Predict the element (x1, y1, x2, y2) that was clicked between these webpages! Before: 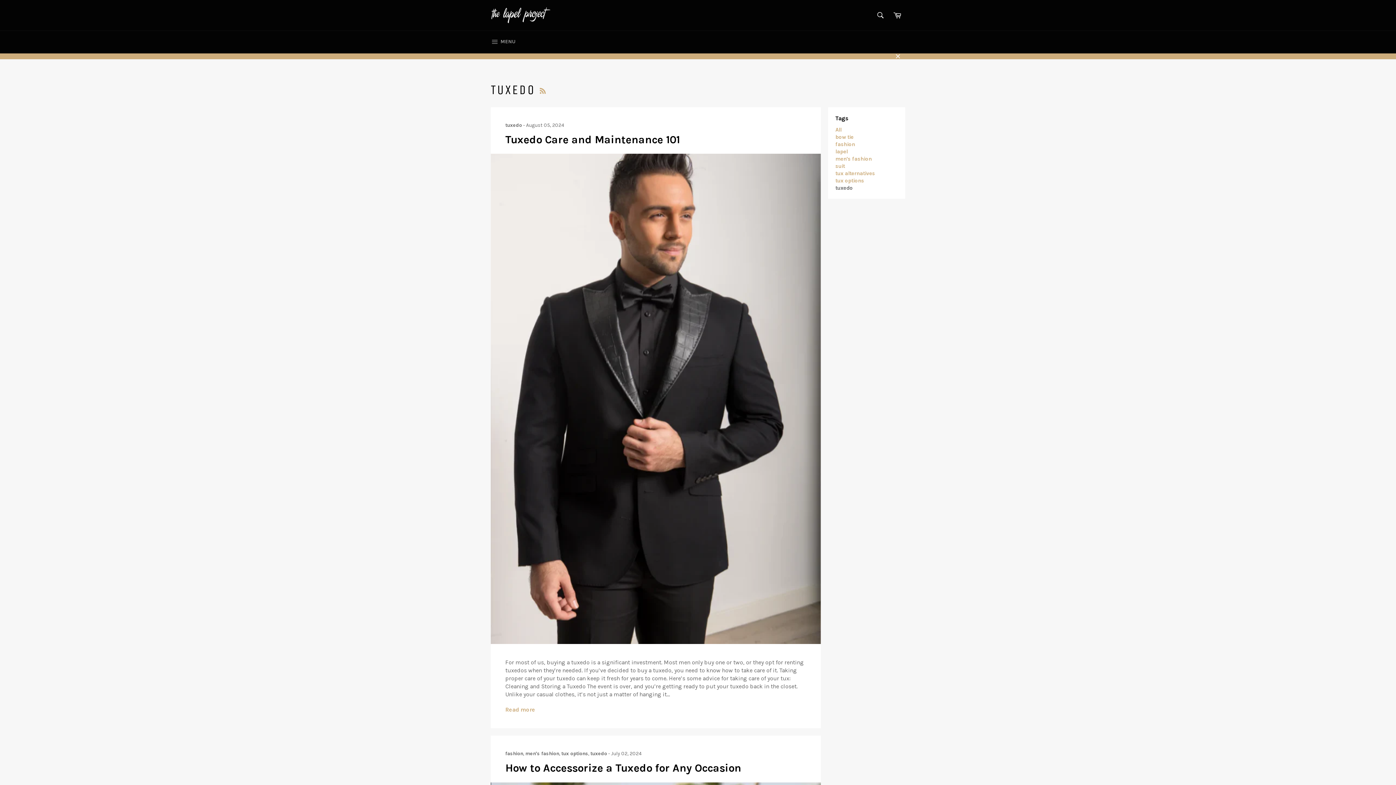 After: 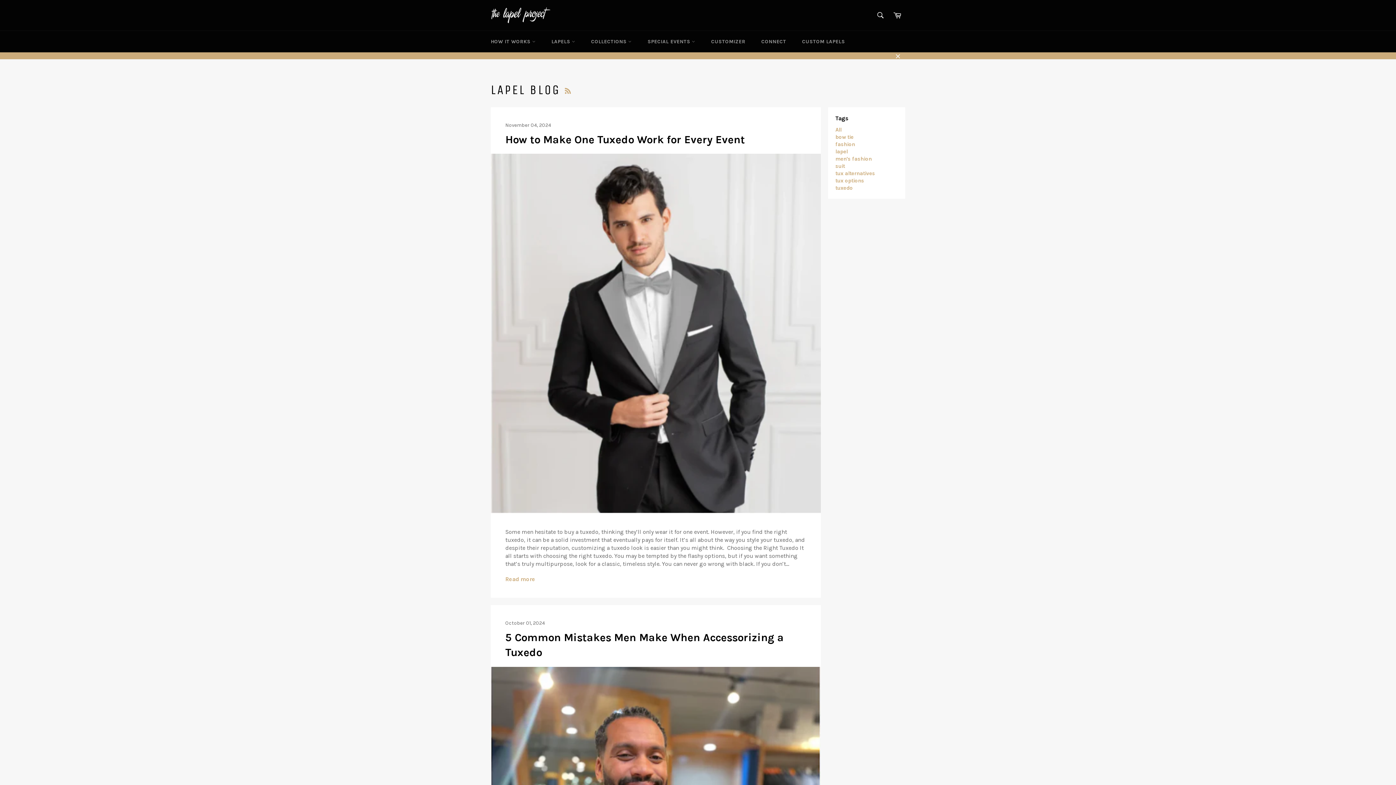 Action: label: All bbox: (835, 126, 841, 132)